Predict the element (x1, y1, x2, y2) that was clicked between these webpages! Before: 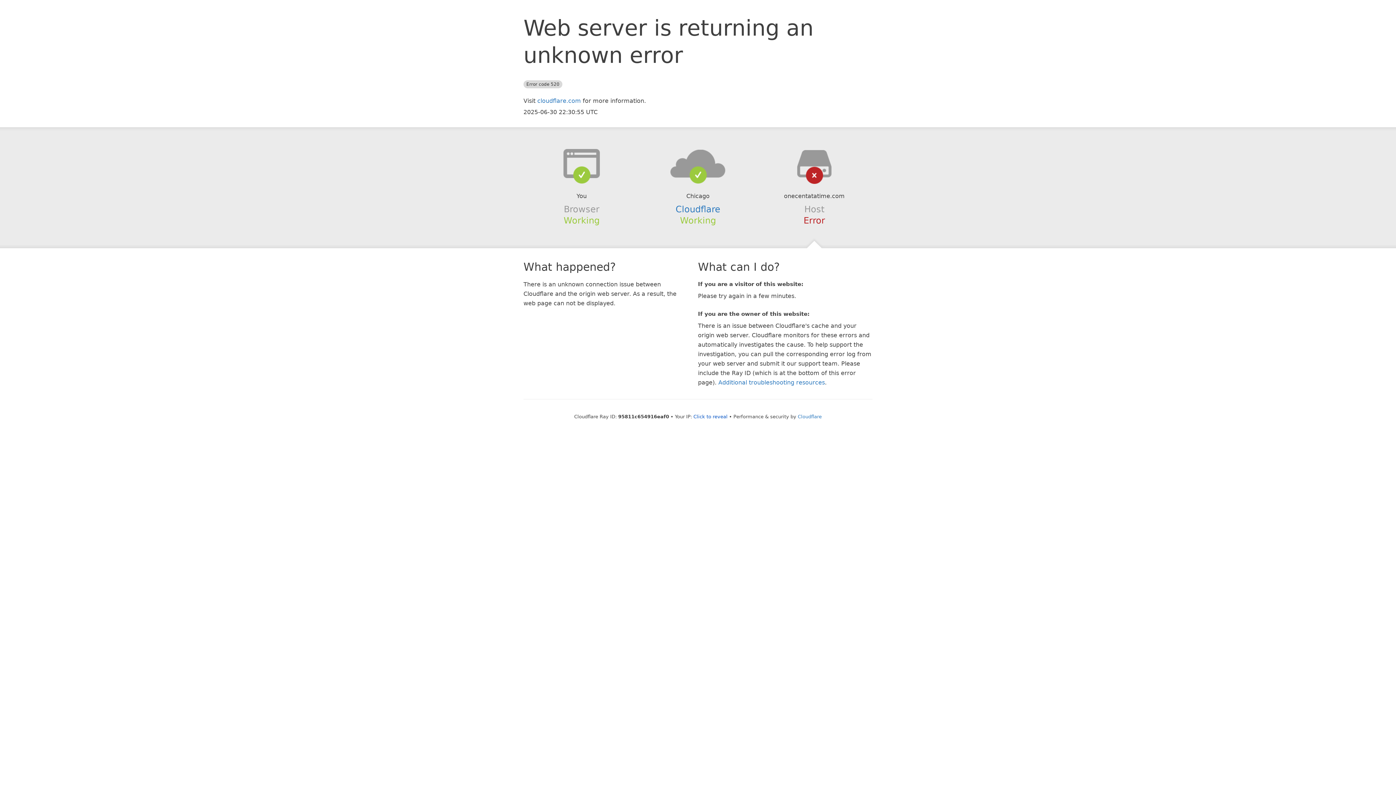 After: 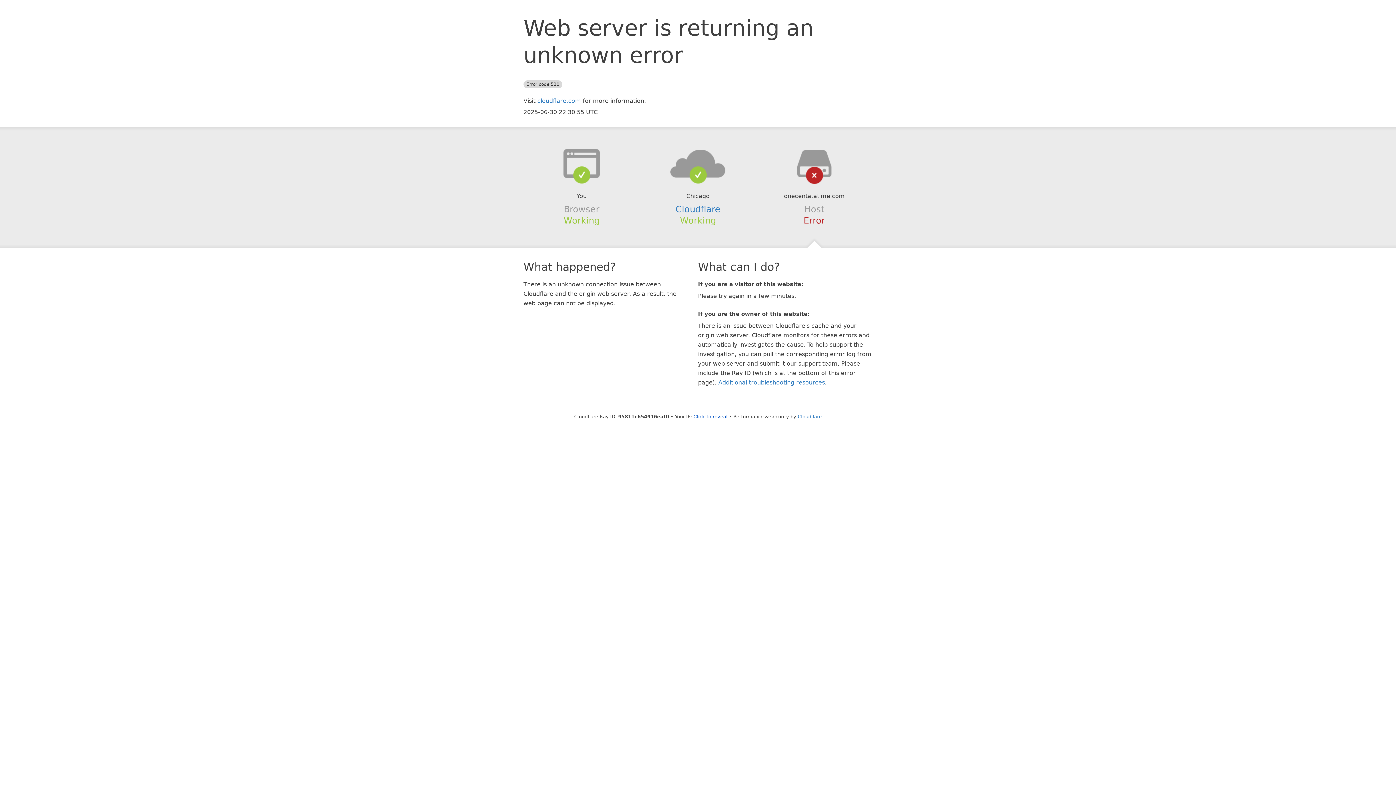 Action: bbox: (639, 148, 756, 178)